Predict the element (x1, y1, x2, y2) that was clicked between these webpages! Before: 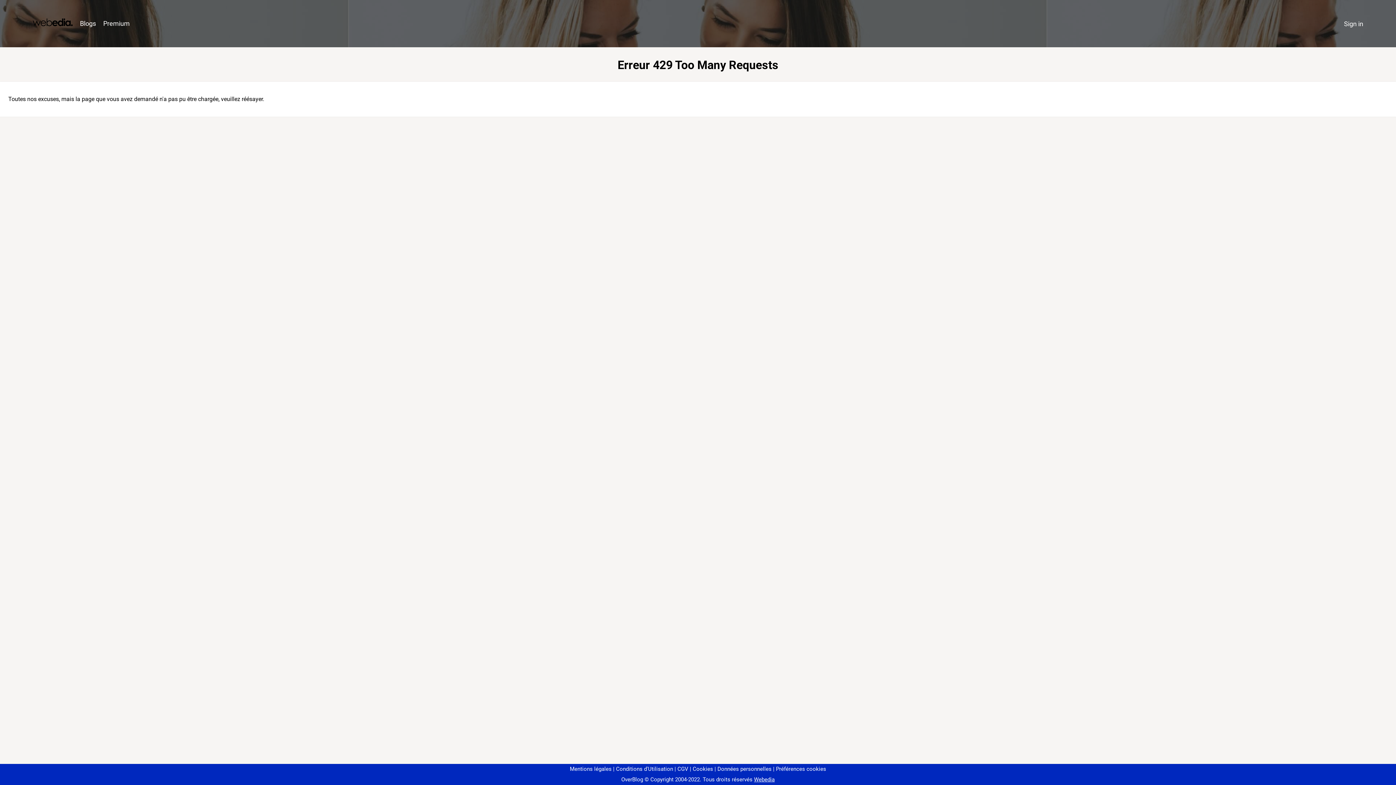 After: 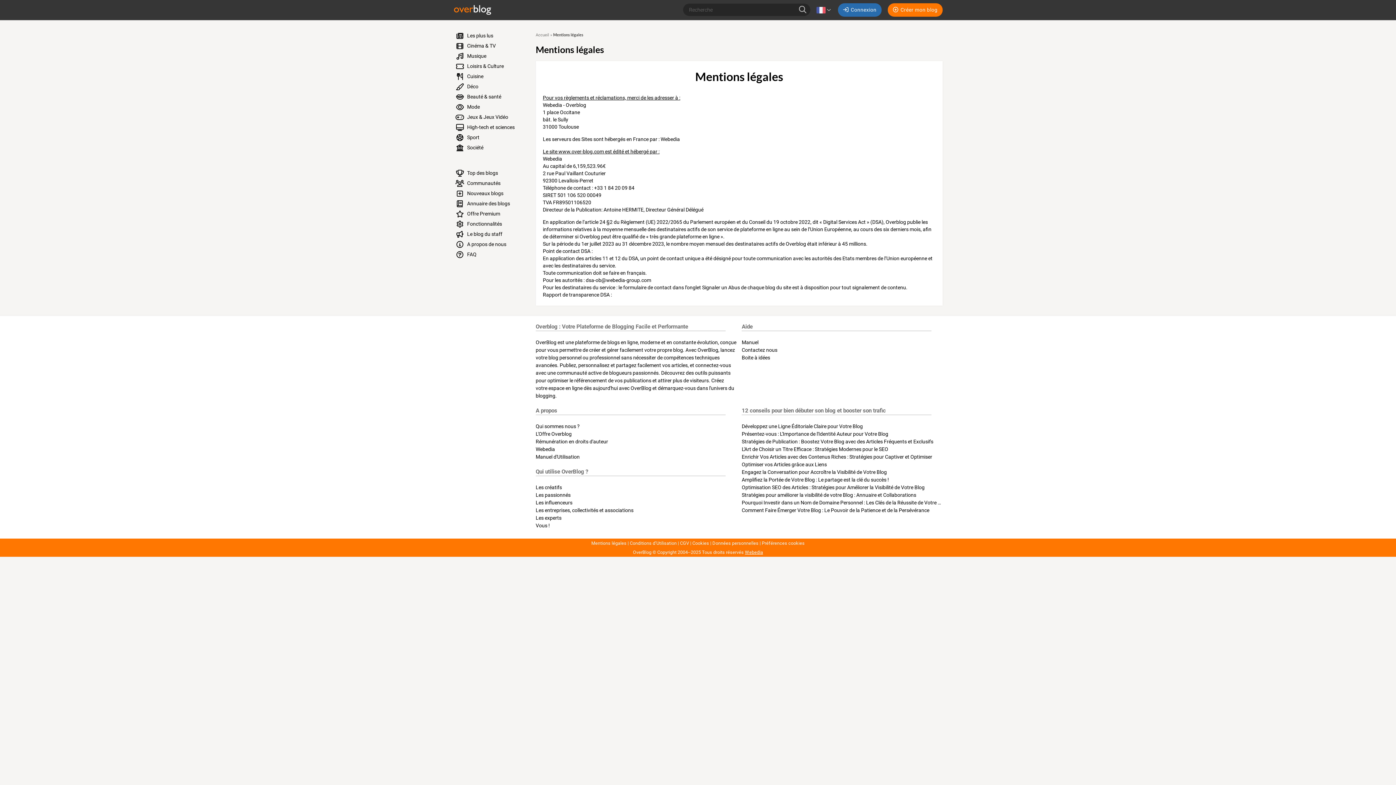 Action: bbox: (570, 766, 611, 772) label: Mentions légales